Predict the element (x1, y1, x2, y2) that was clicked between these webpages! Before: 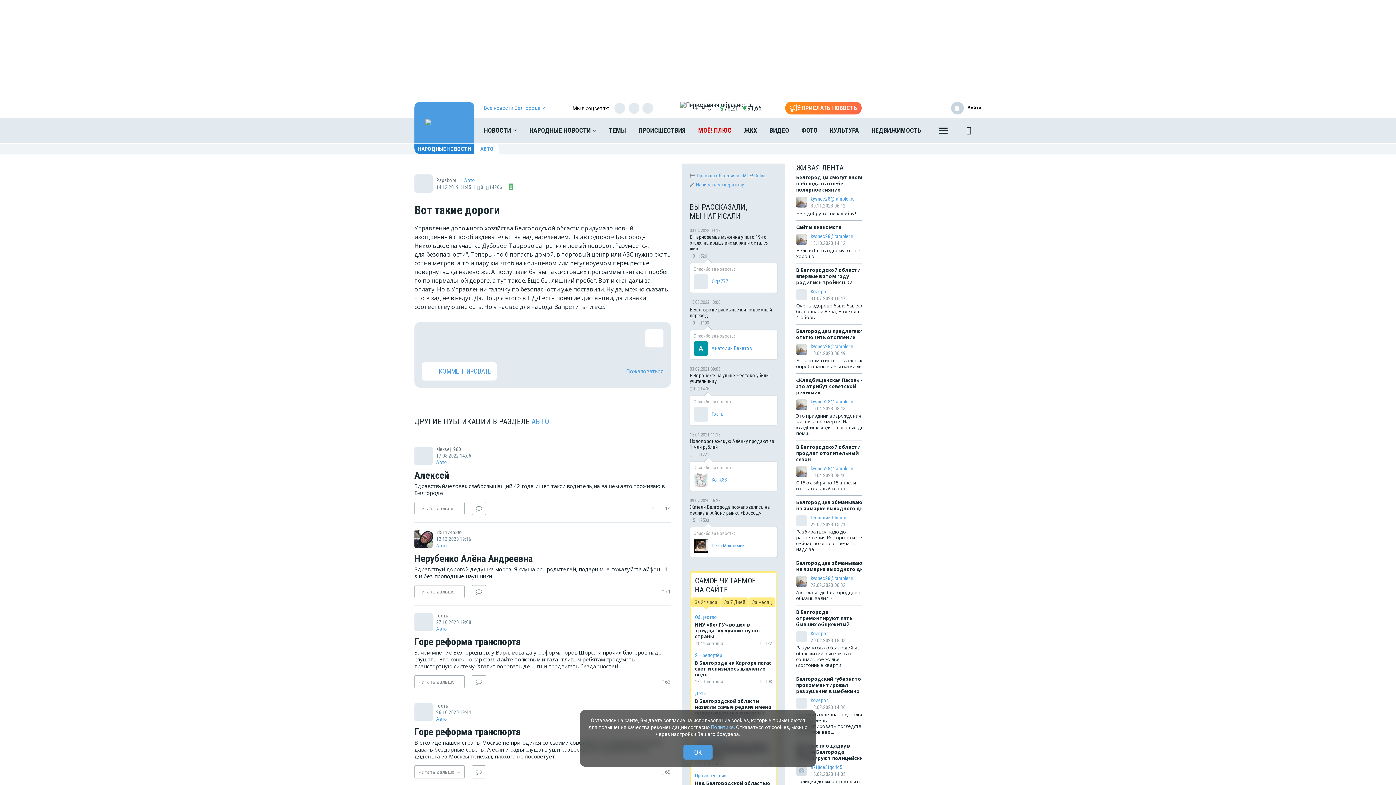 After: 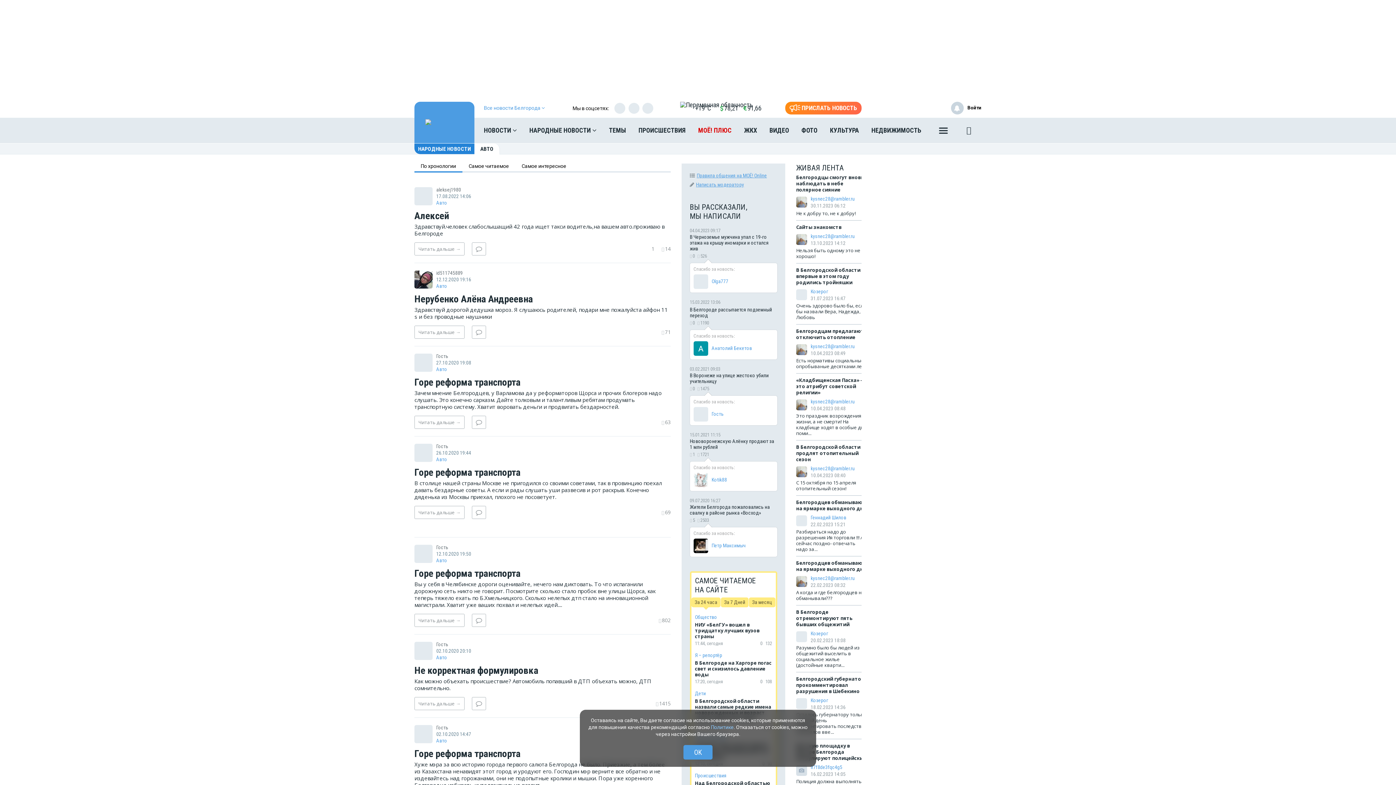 Action: label: АВТО bbox: (531, 417, 549, 426)